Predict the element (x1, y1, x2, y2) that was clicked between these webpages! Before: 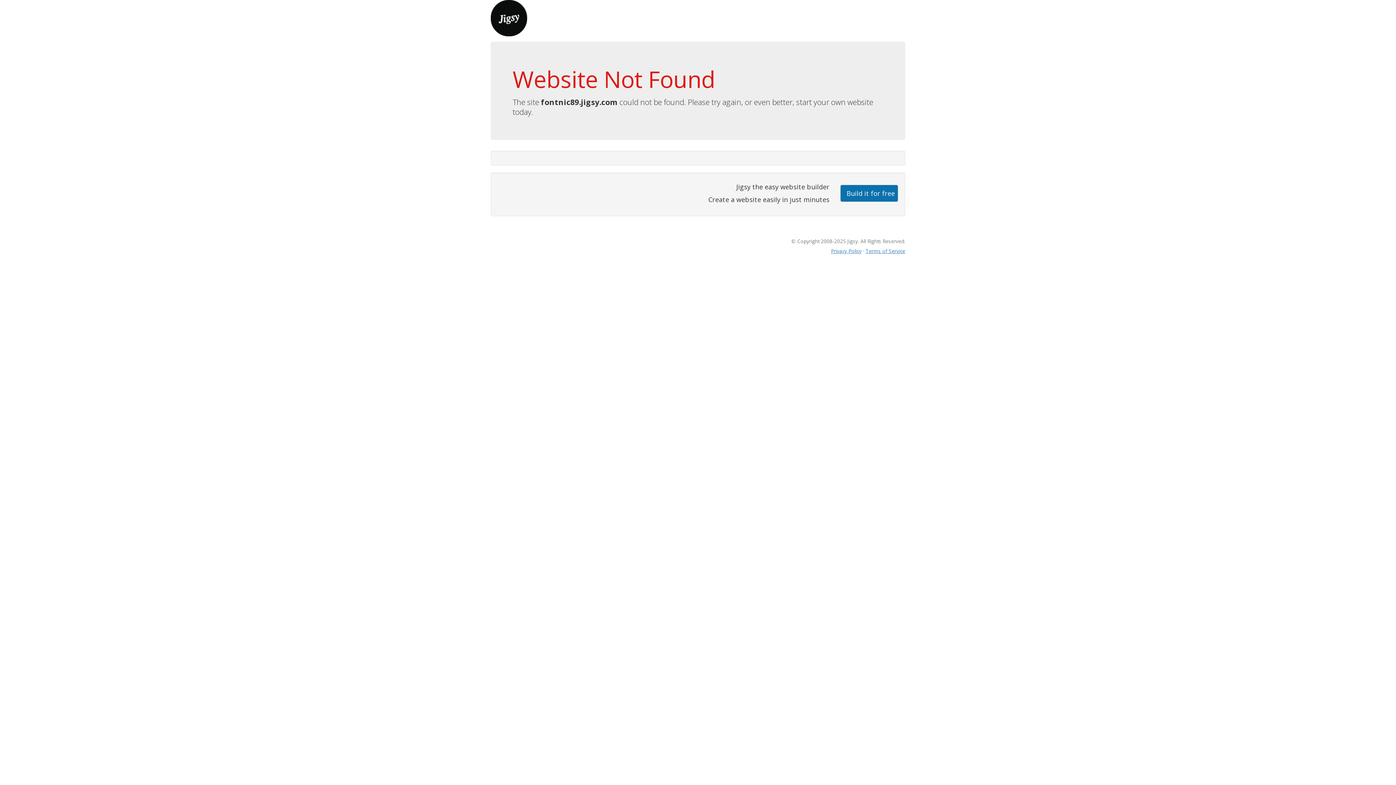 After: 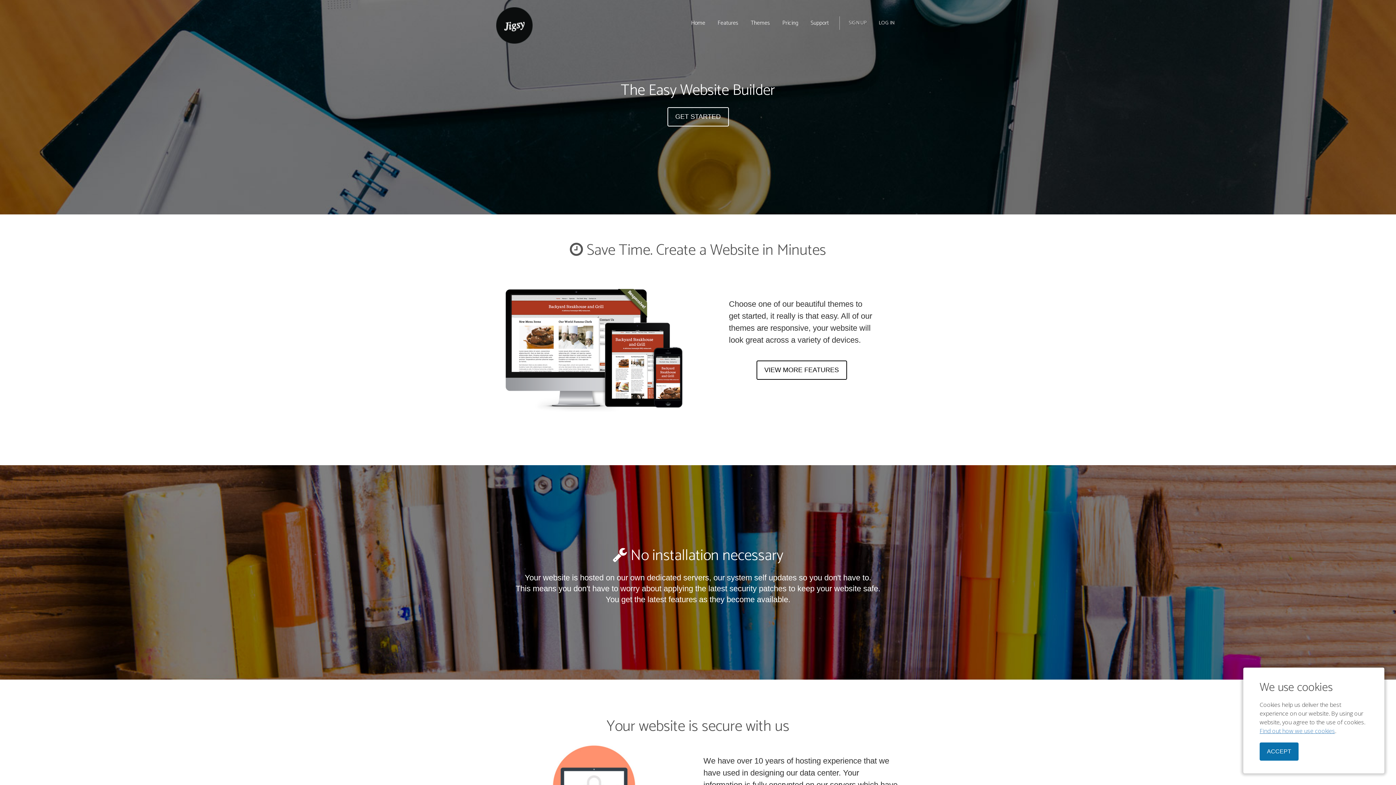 Action: bbox: (490, 13, 527, 21)